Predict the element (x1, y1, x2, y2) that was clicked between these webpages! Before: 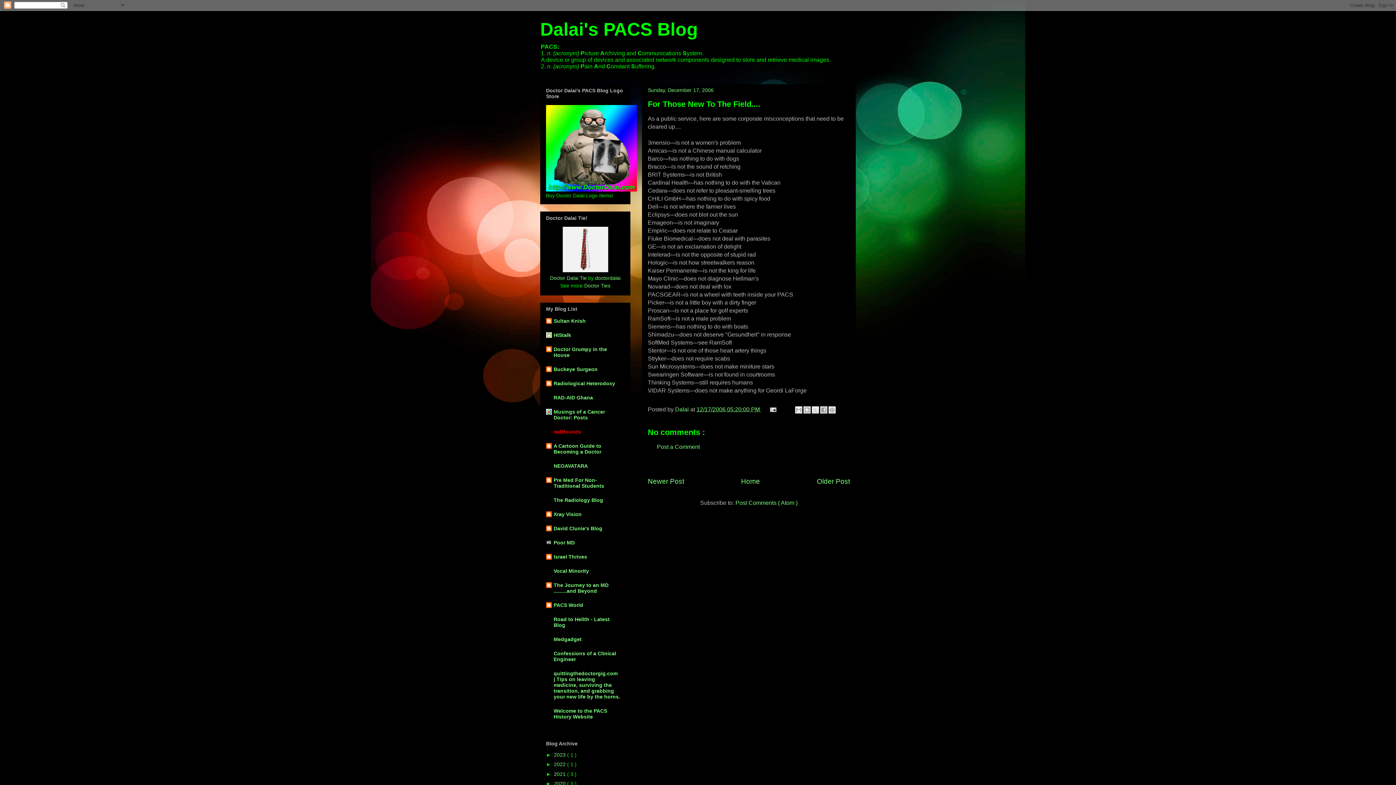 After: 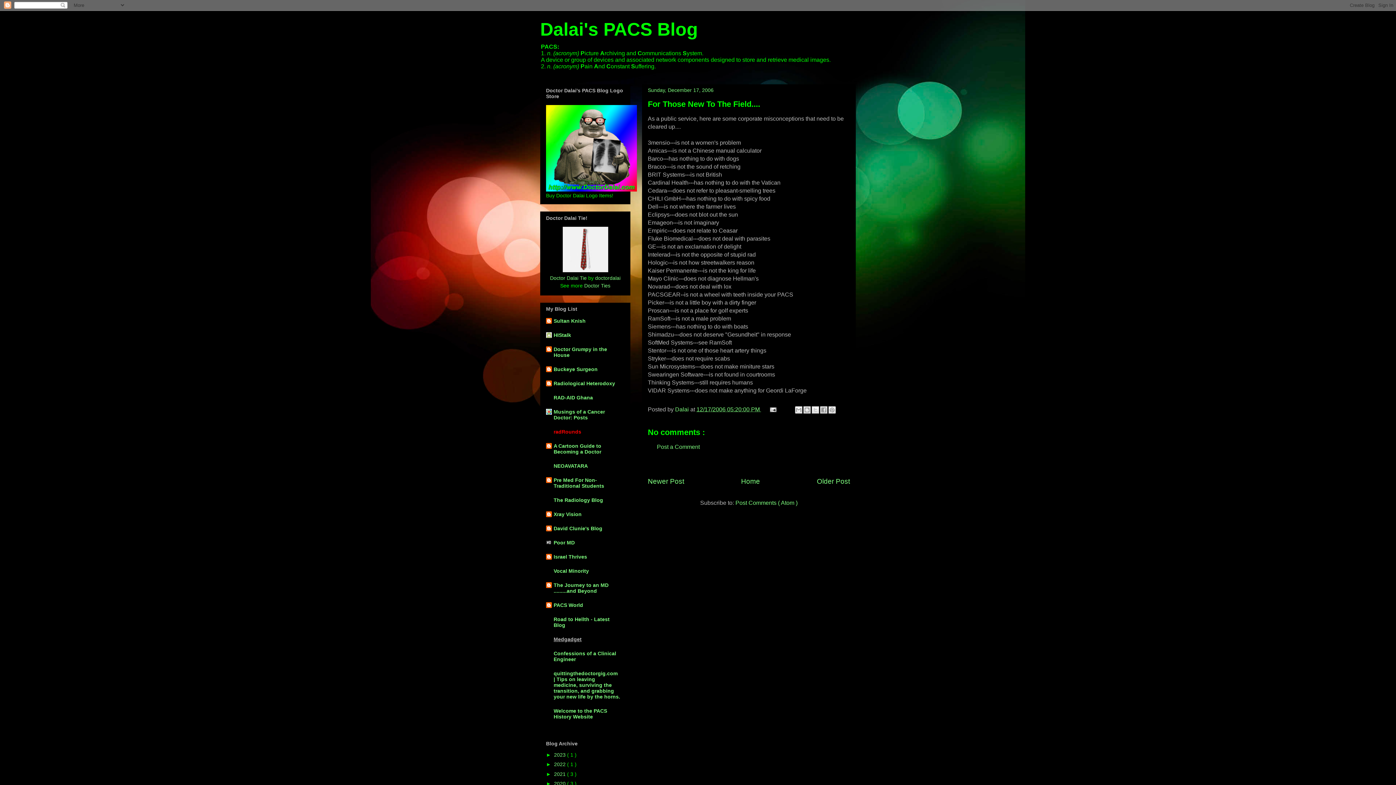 Action: label: Medgadget bbox: (553, 636, 581, 642)